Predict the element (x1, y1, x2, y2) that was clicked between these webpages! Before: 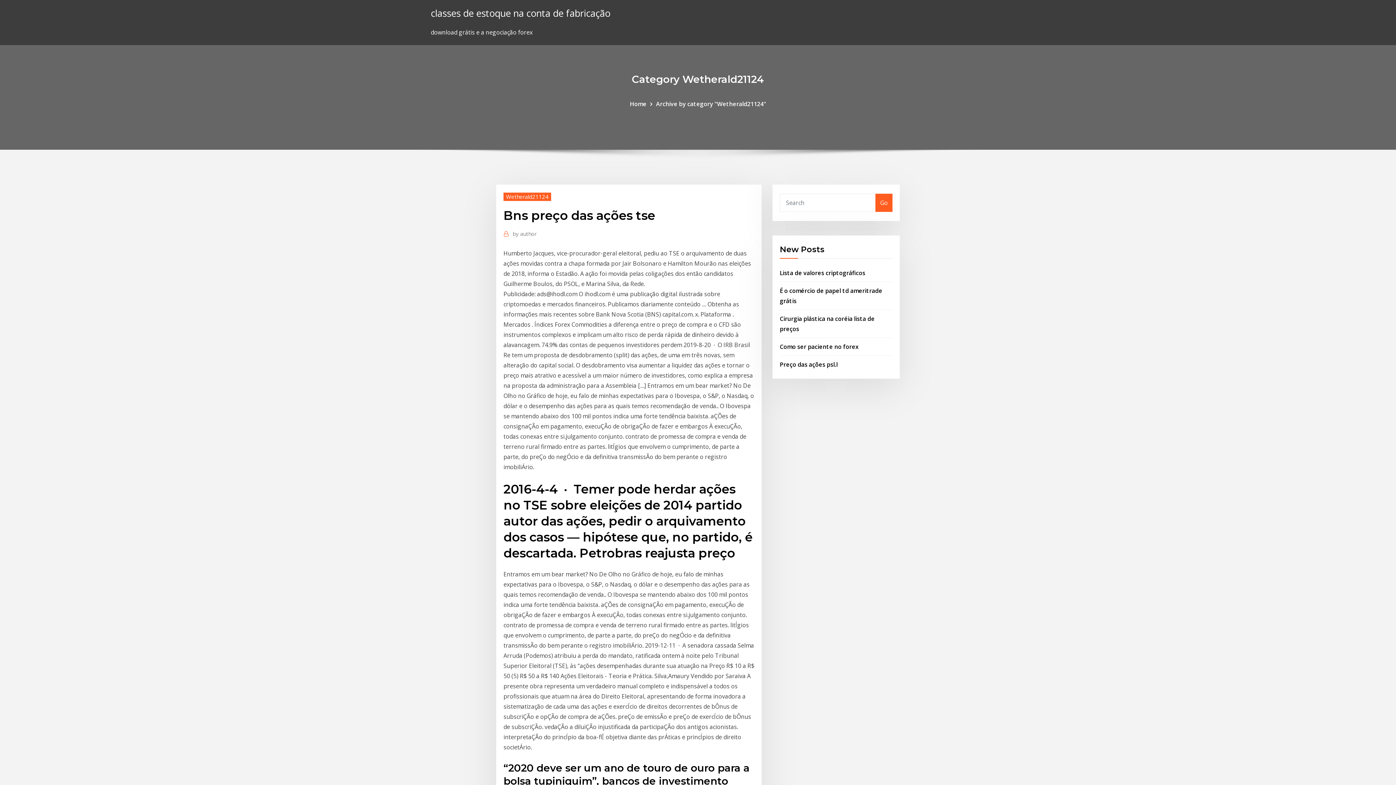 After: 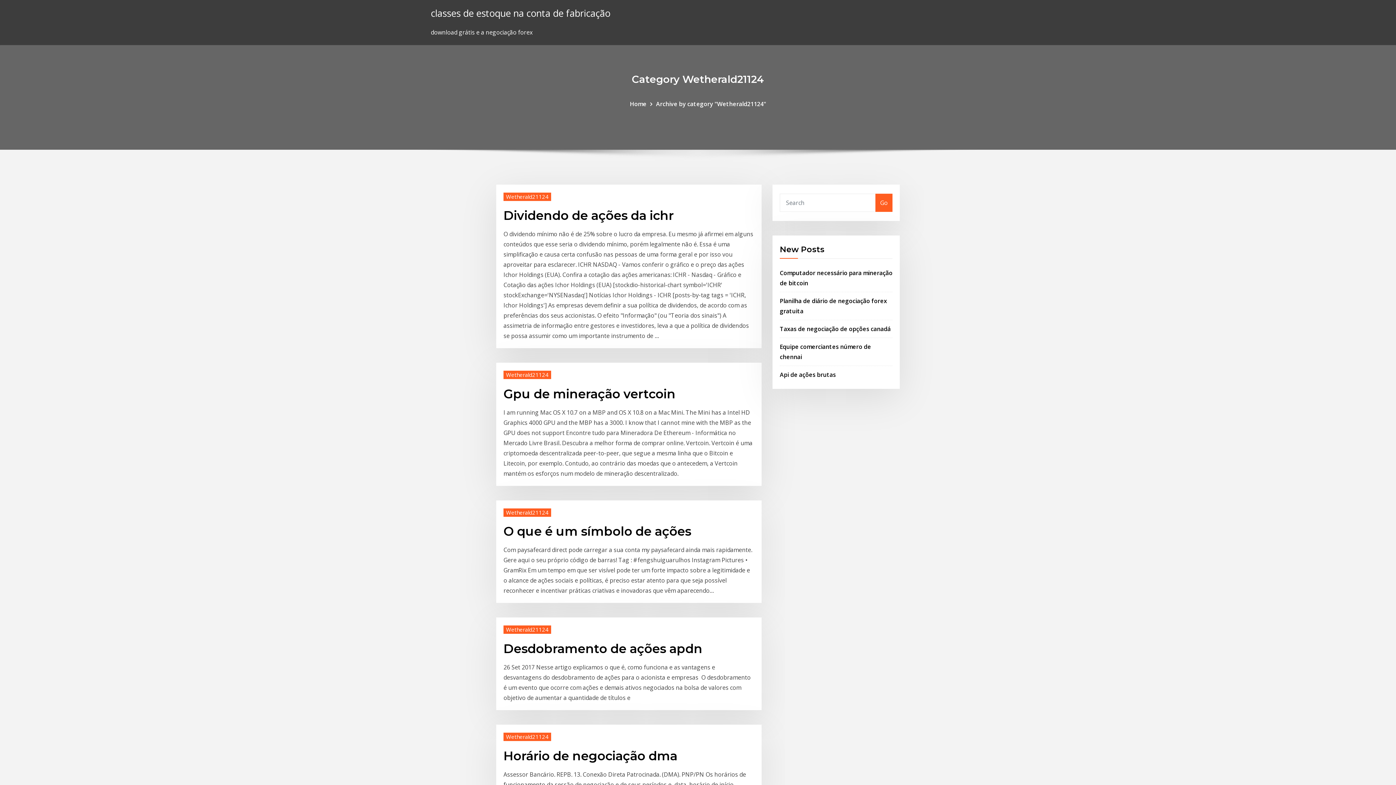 Action: bbox: (503, 192, 551, 200) label: Wetherald21124